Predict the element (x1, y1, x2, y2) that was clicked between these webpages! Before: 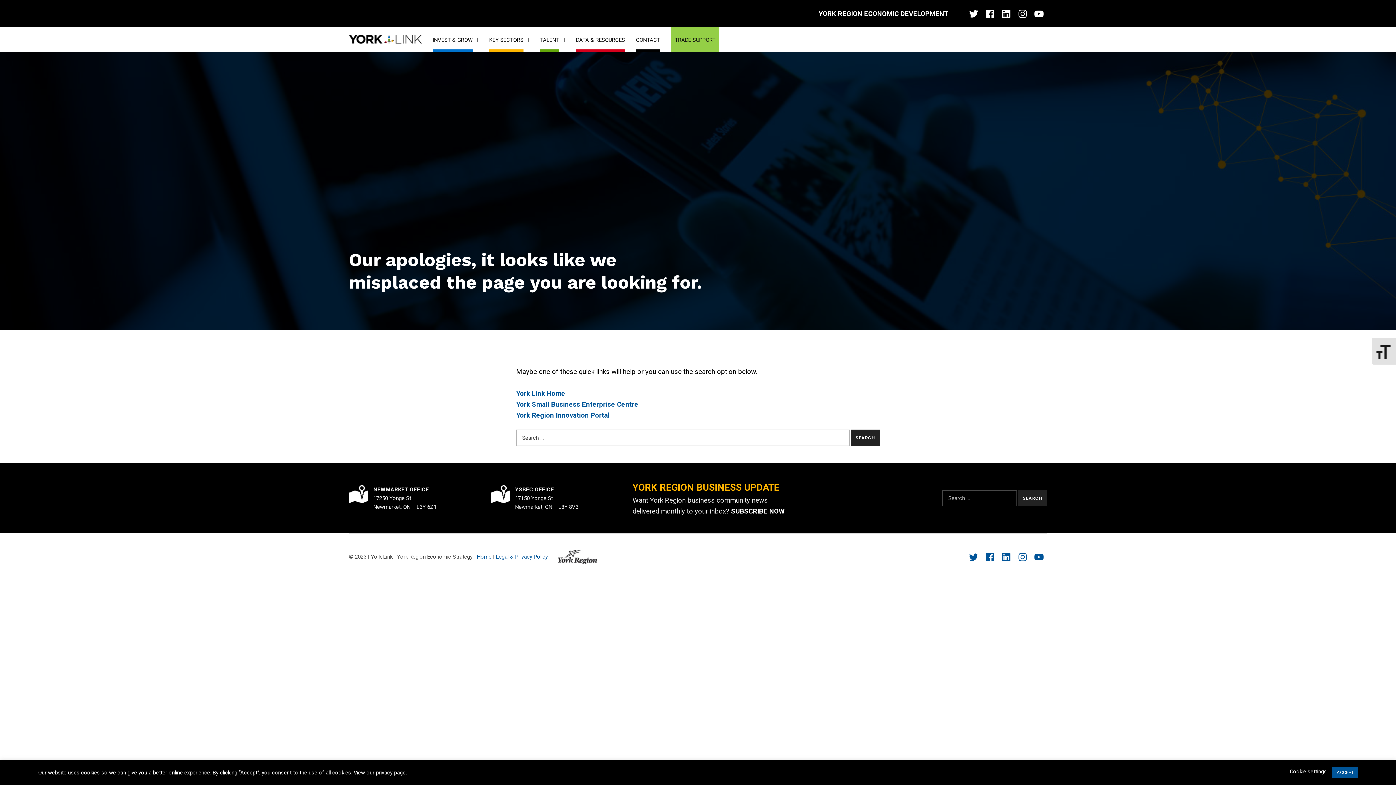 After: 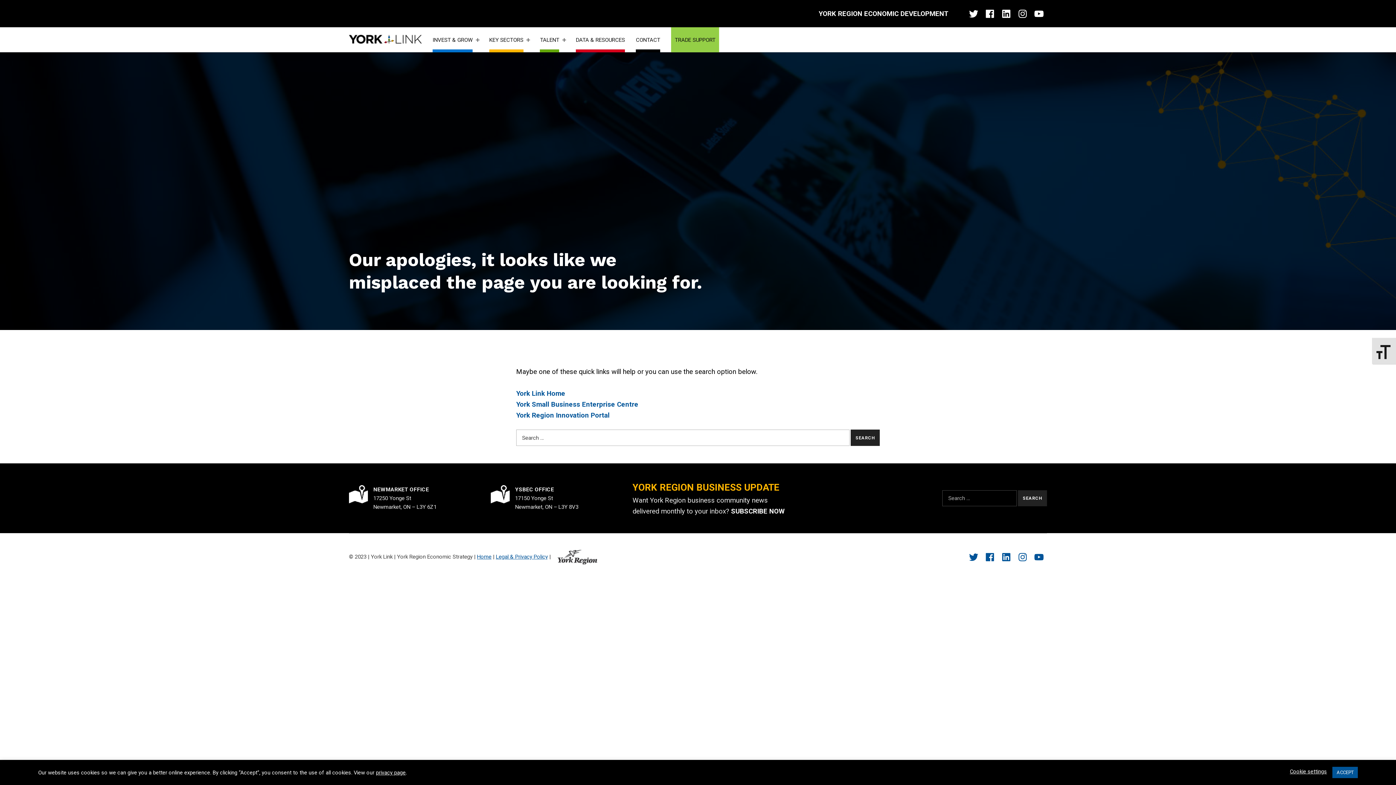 Action: label: Facebook bbox: (981, 6, 998, 18)